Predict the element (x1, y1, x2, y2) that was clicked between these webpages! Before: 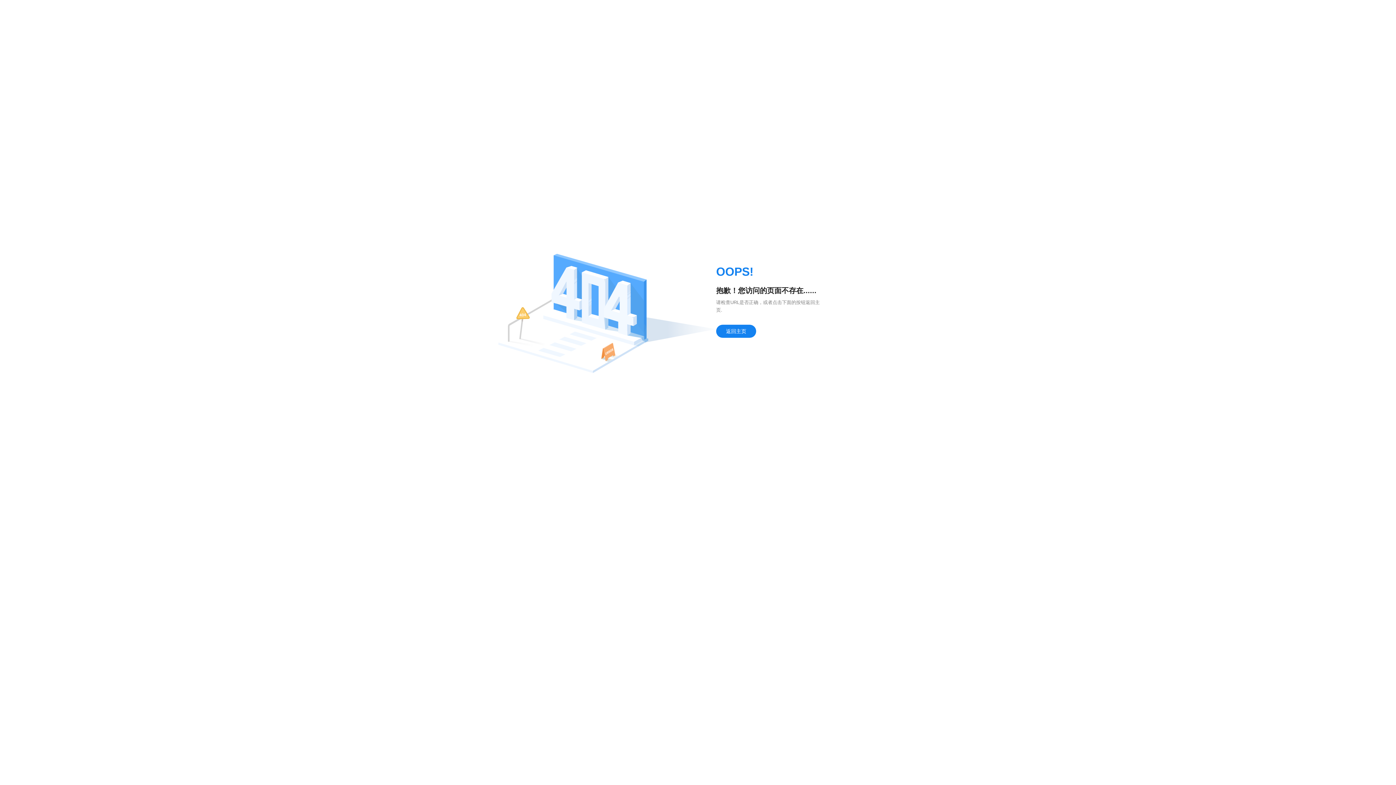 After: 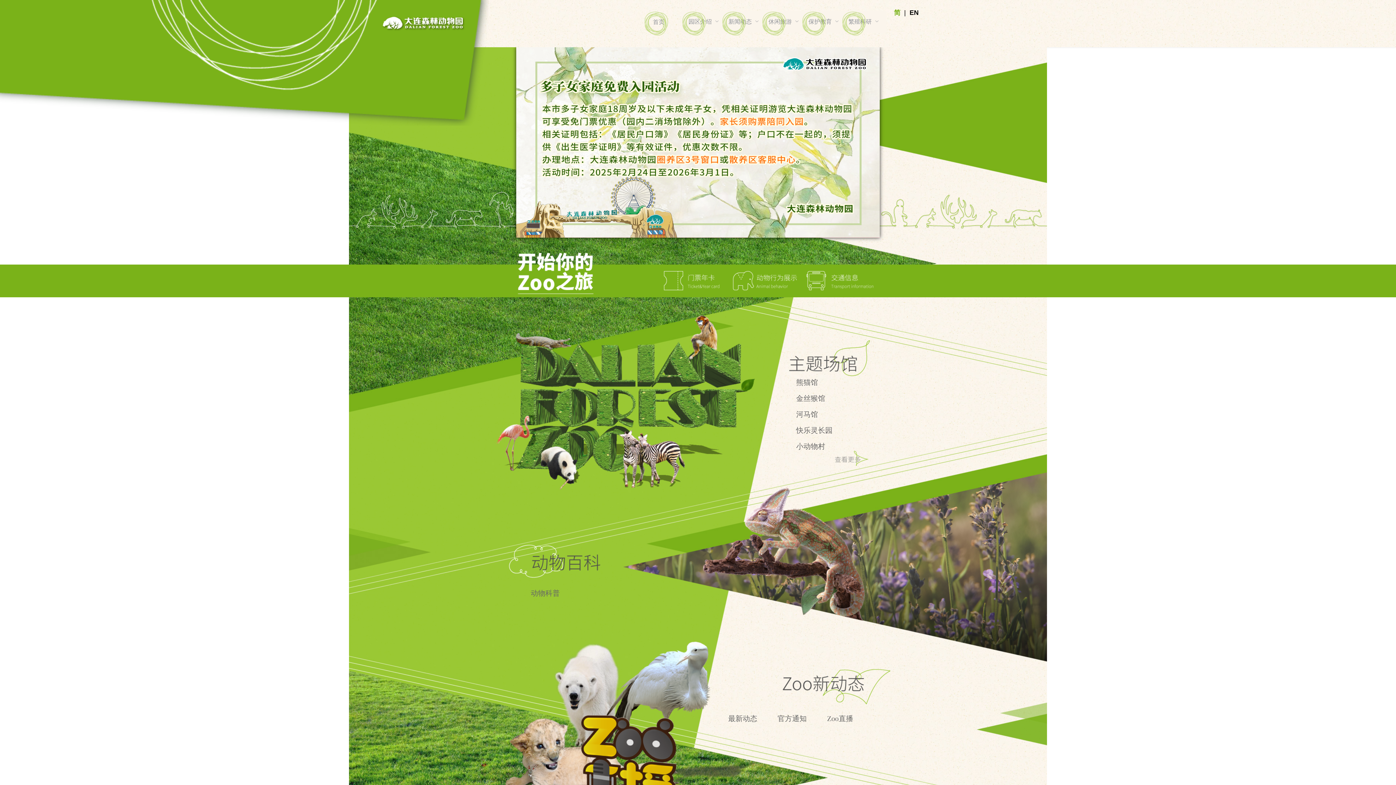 Action: label: 返回主页 bbox: (716, 324, 756, 338)